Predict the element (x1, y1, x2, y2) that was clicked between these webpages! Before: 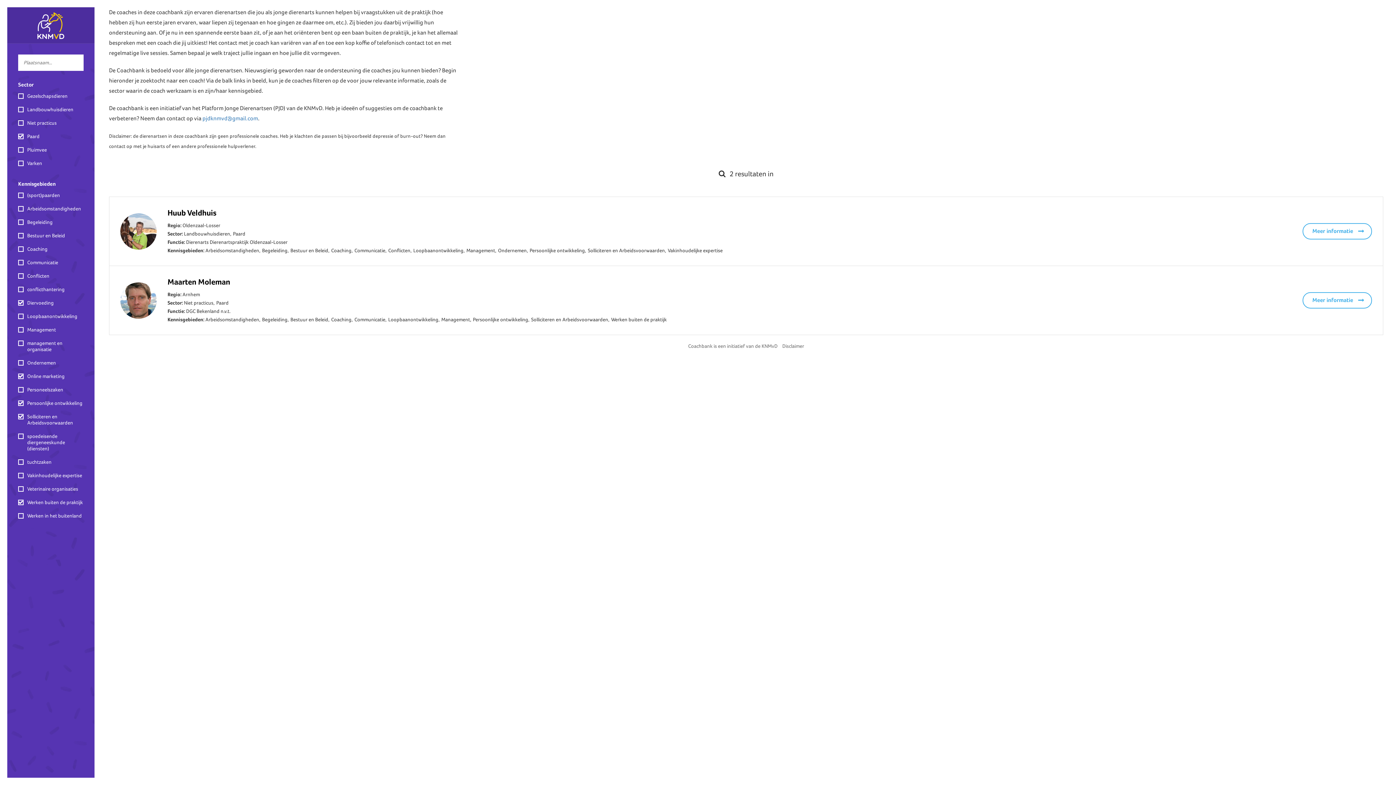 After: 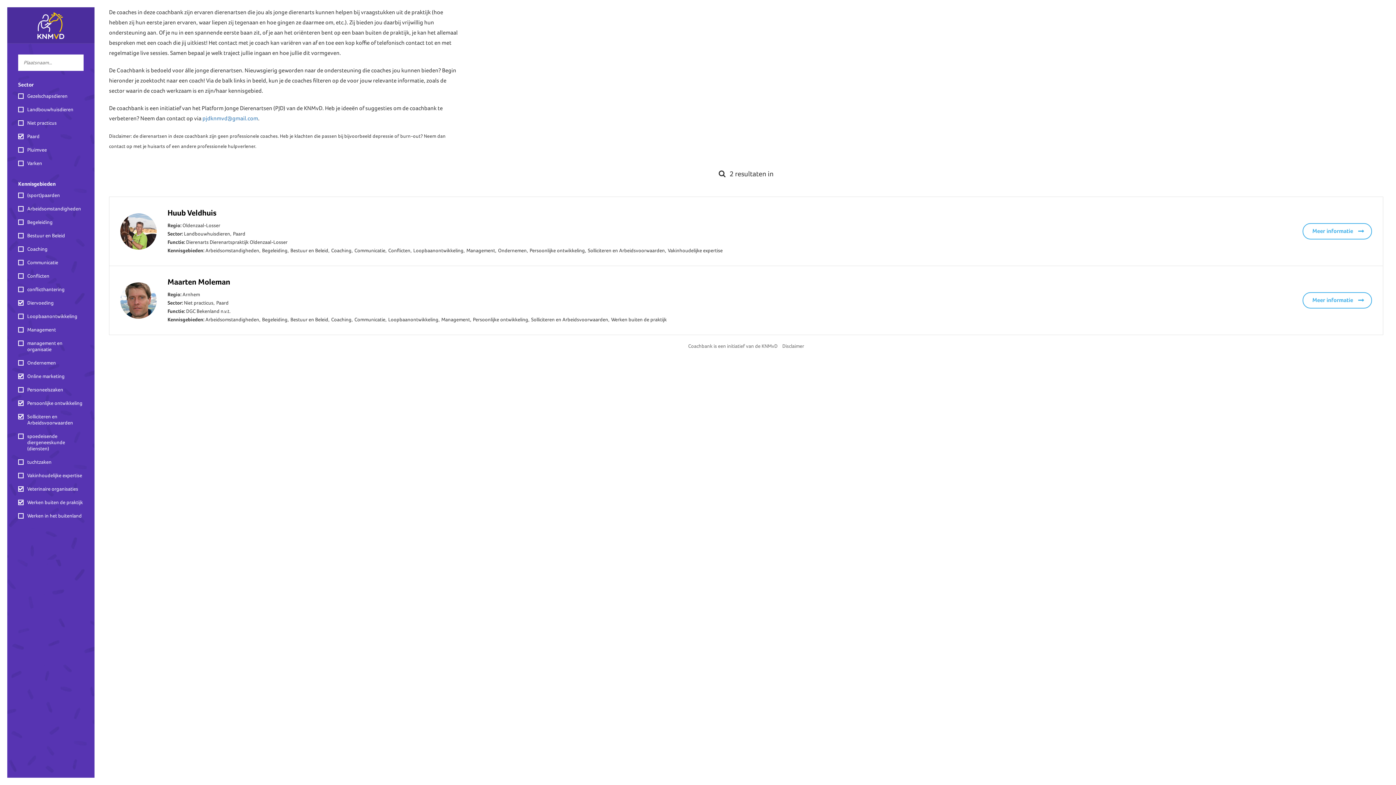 Action: label: Veterinaire organisaties bbox: (18, 482, 83, 496)